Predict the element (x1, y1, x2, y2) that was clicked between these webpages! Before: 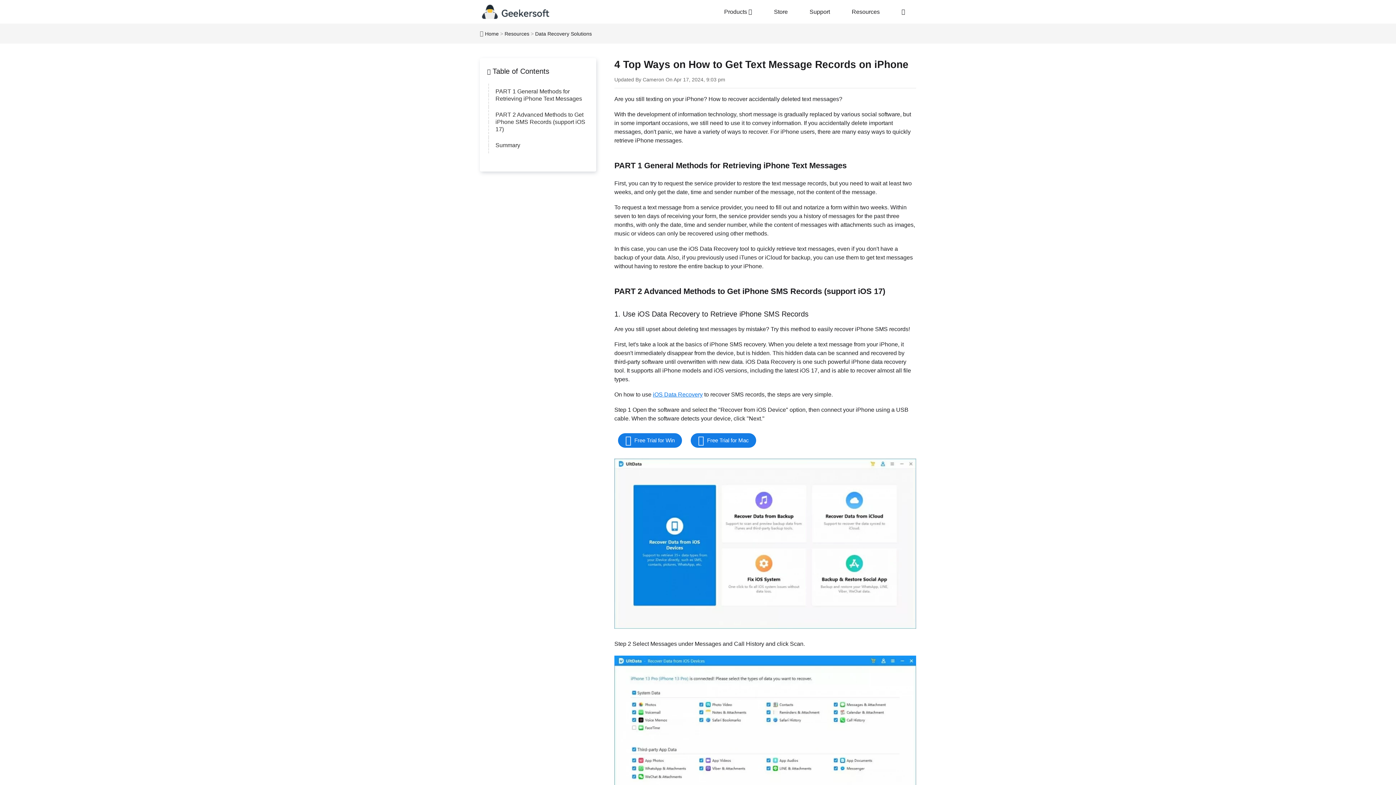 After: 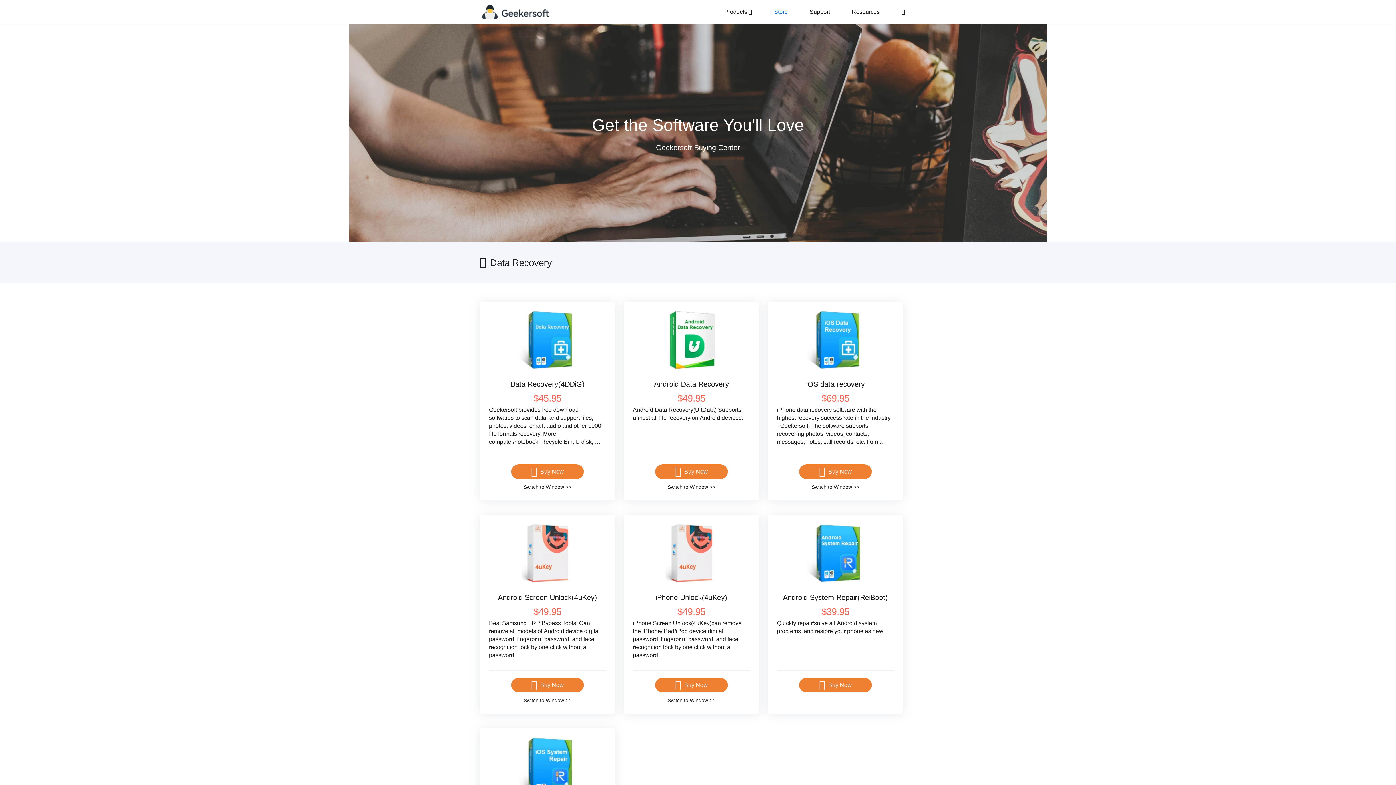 Action: bbox: (763, 0, 798, 23) label: Store